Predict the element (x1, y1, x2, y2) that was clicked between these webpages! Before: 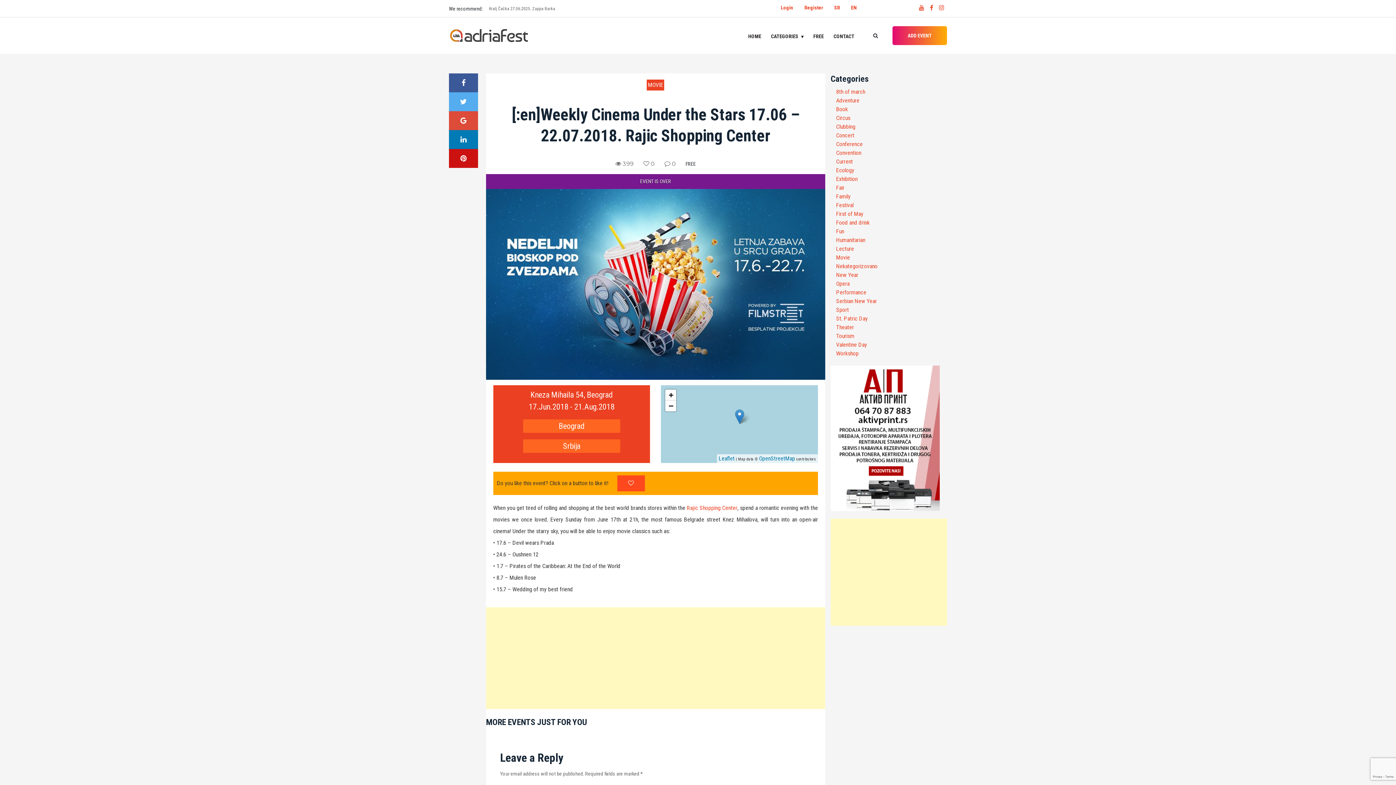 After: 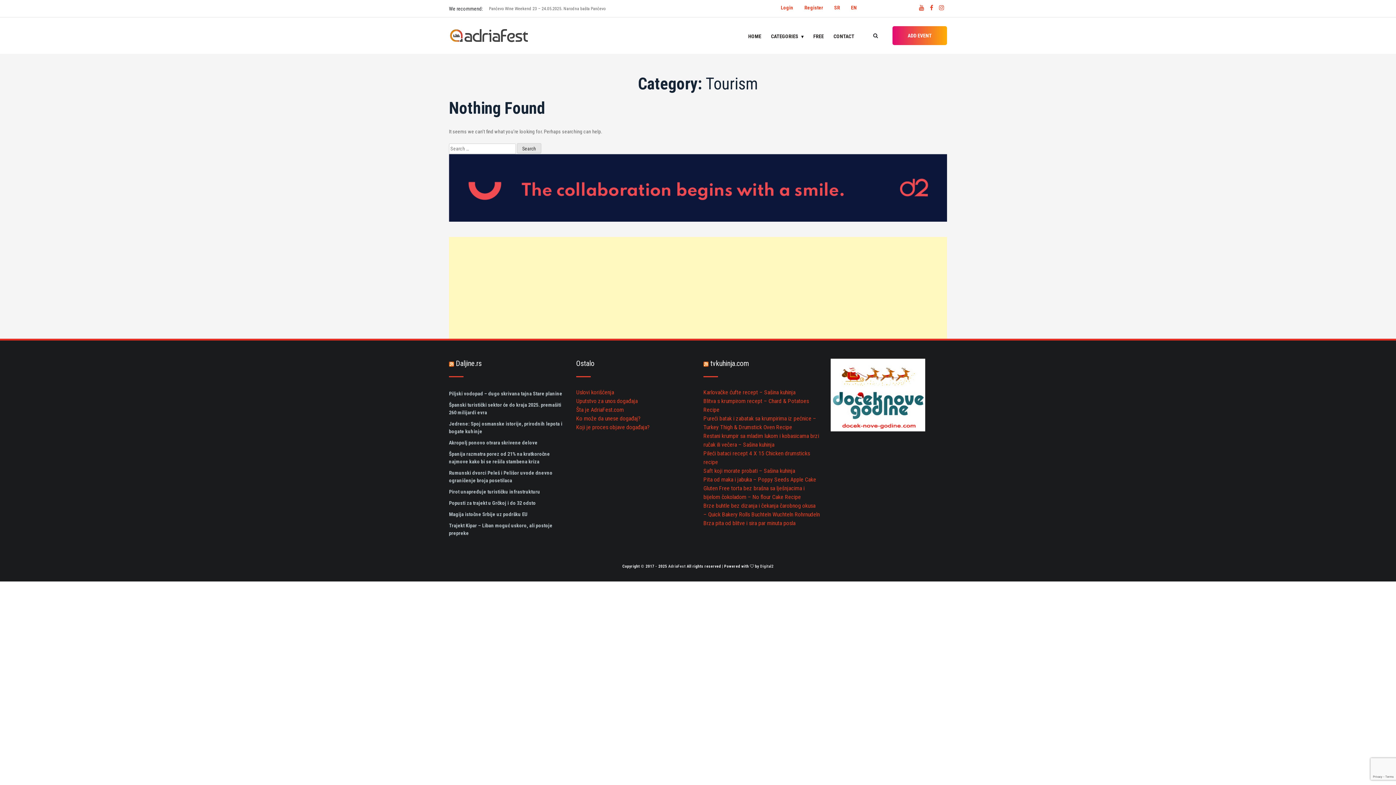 Action: label: Tourism bbox: (836, 332, 854, 339)